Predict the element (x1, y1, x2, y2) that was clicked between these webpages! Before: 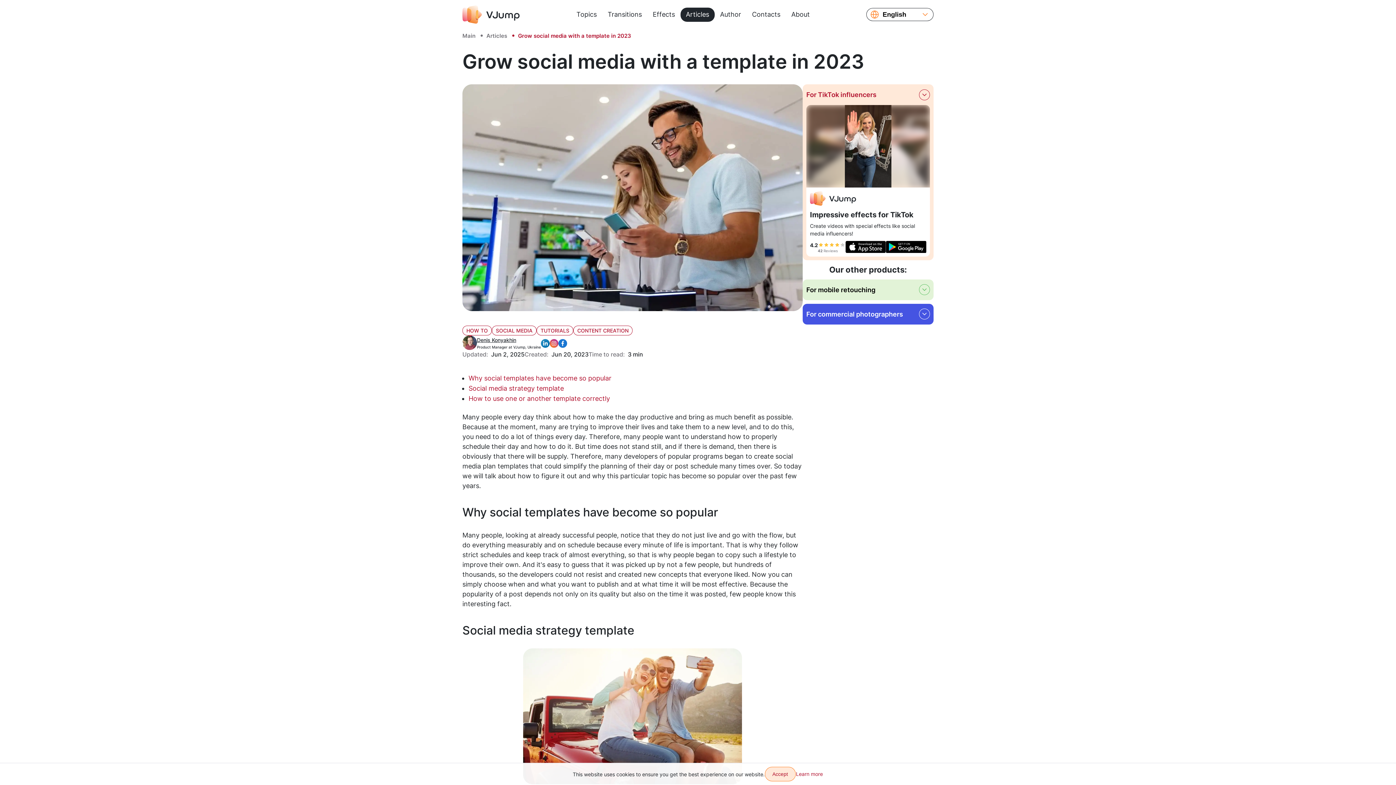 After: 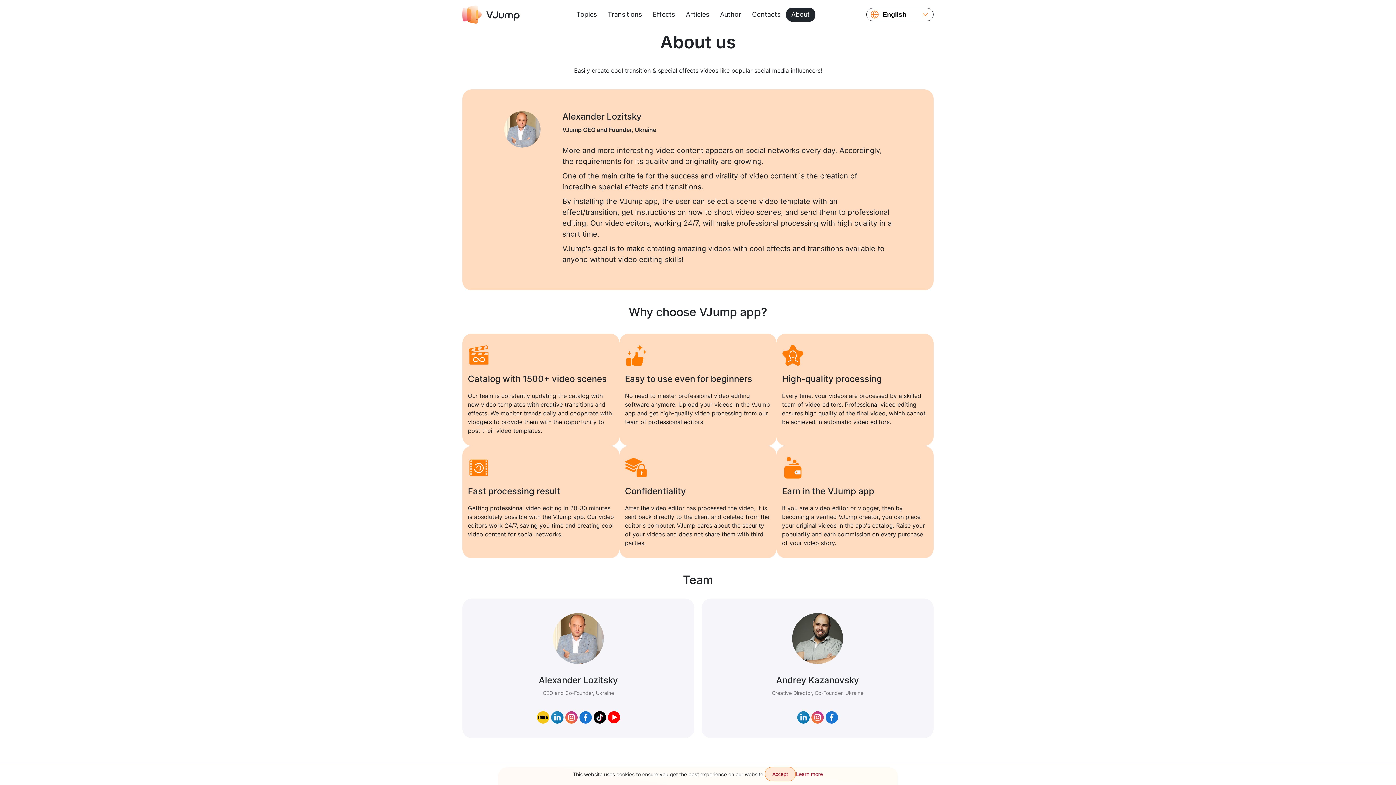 Action: bbox: (786, 7, 815, 21) label: About